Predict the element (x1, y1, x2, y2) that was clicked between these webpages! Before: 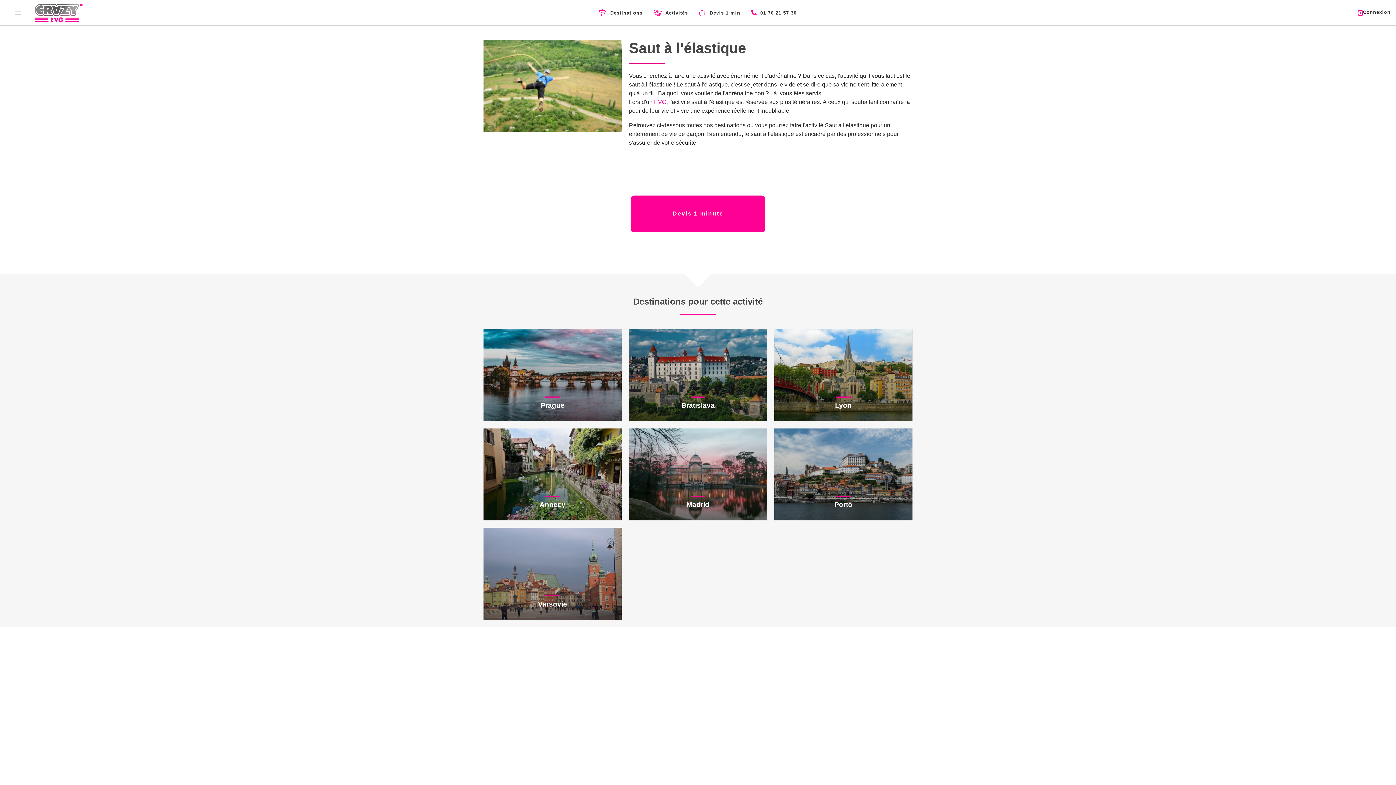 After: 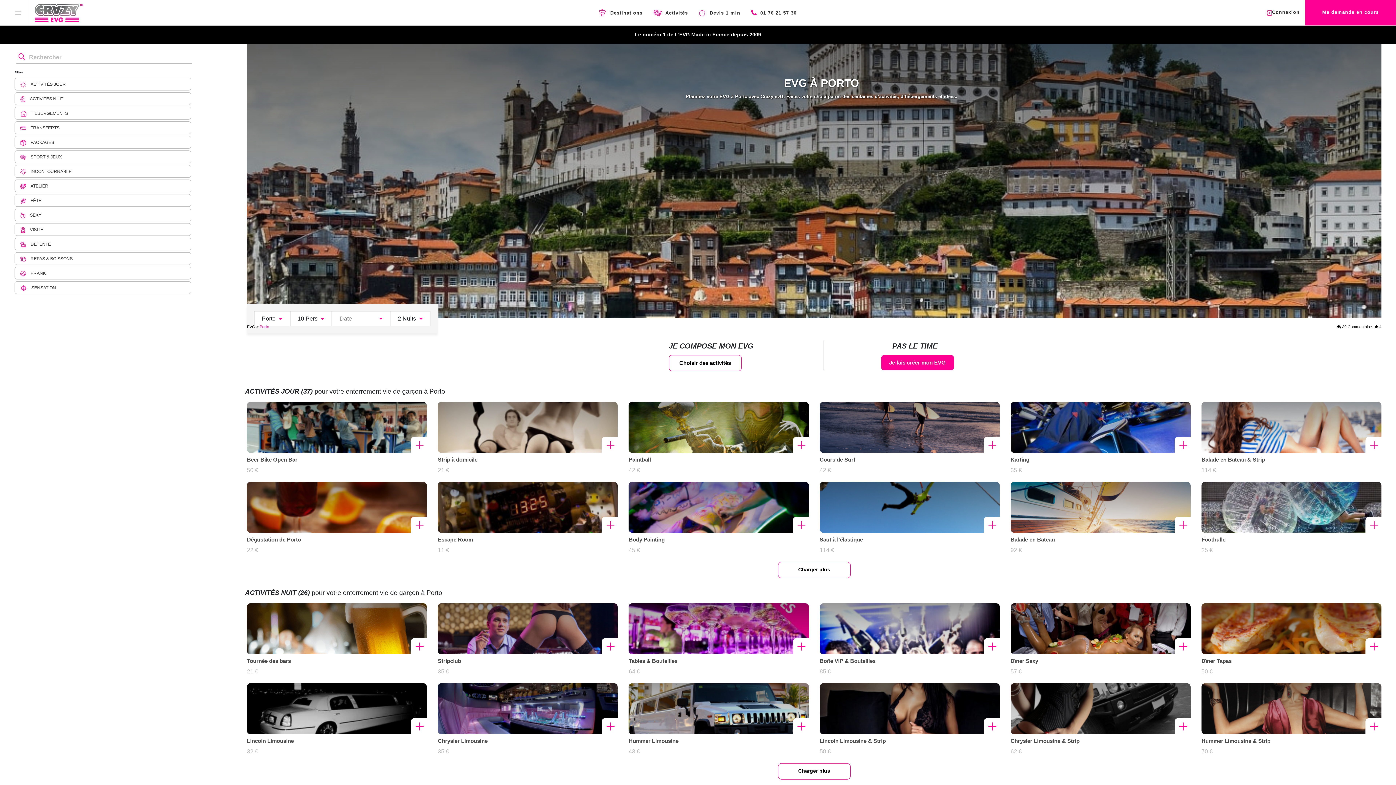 Action: bbox: (774, 428, 912, 520) label: Porto